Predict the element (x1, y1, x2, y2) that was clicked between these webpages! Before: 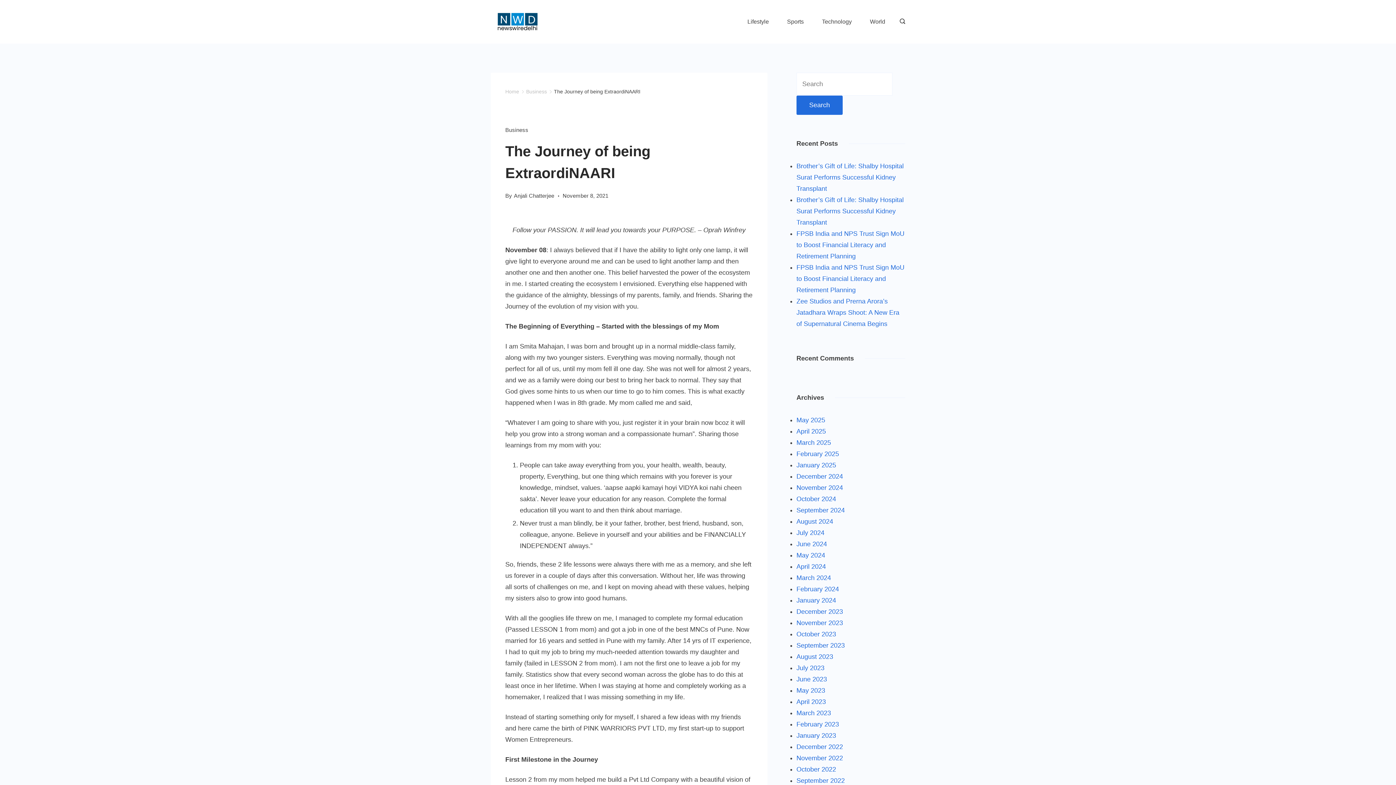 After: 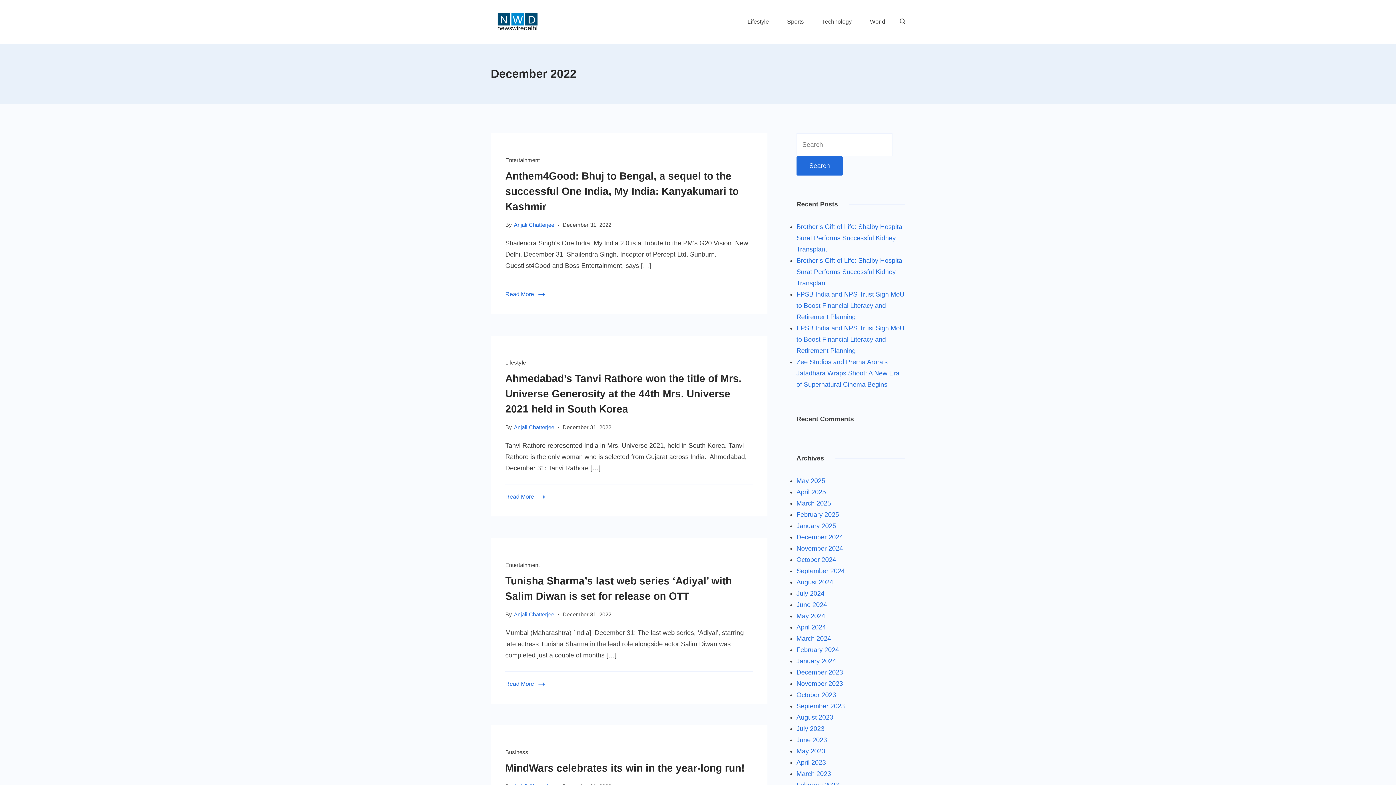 Action: bbox: (796, 743, 843, 750) label: December 2022